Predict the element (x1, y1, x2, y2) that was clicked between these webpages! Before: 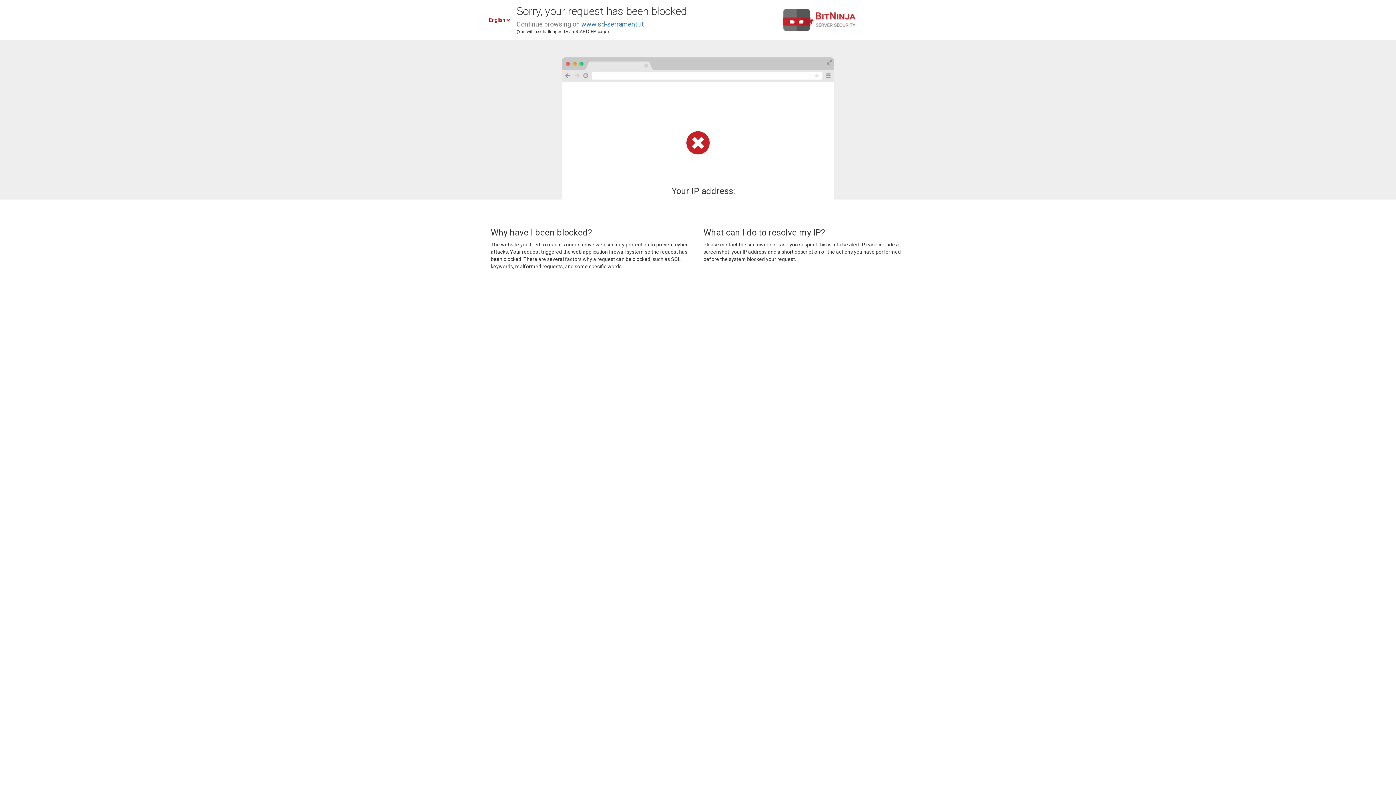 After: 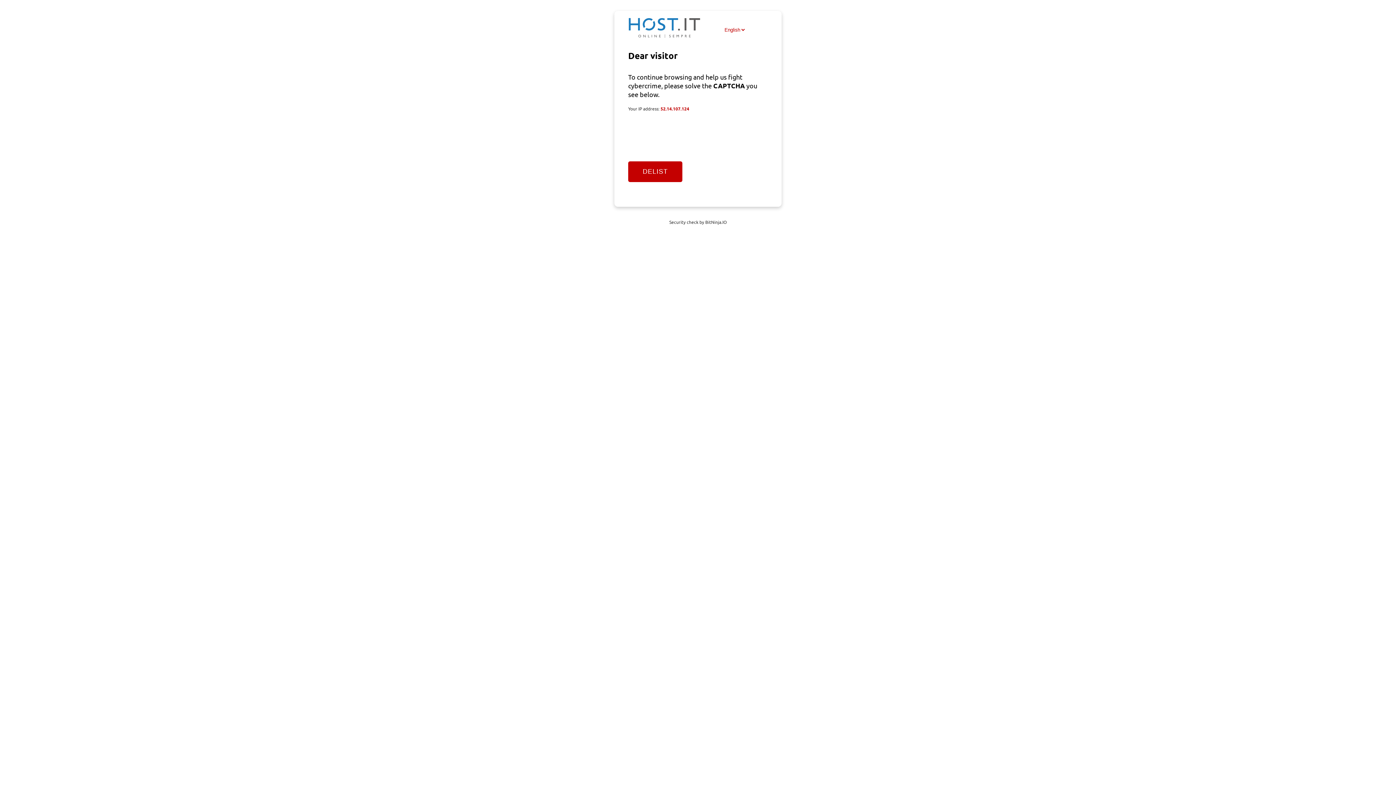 Action: label: www.sd-serramenti.it bbox: (581, 20, 644, 28)